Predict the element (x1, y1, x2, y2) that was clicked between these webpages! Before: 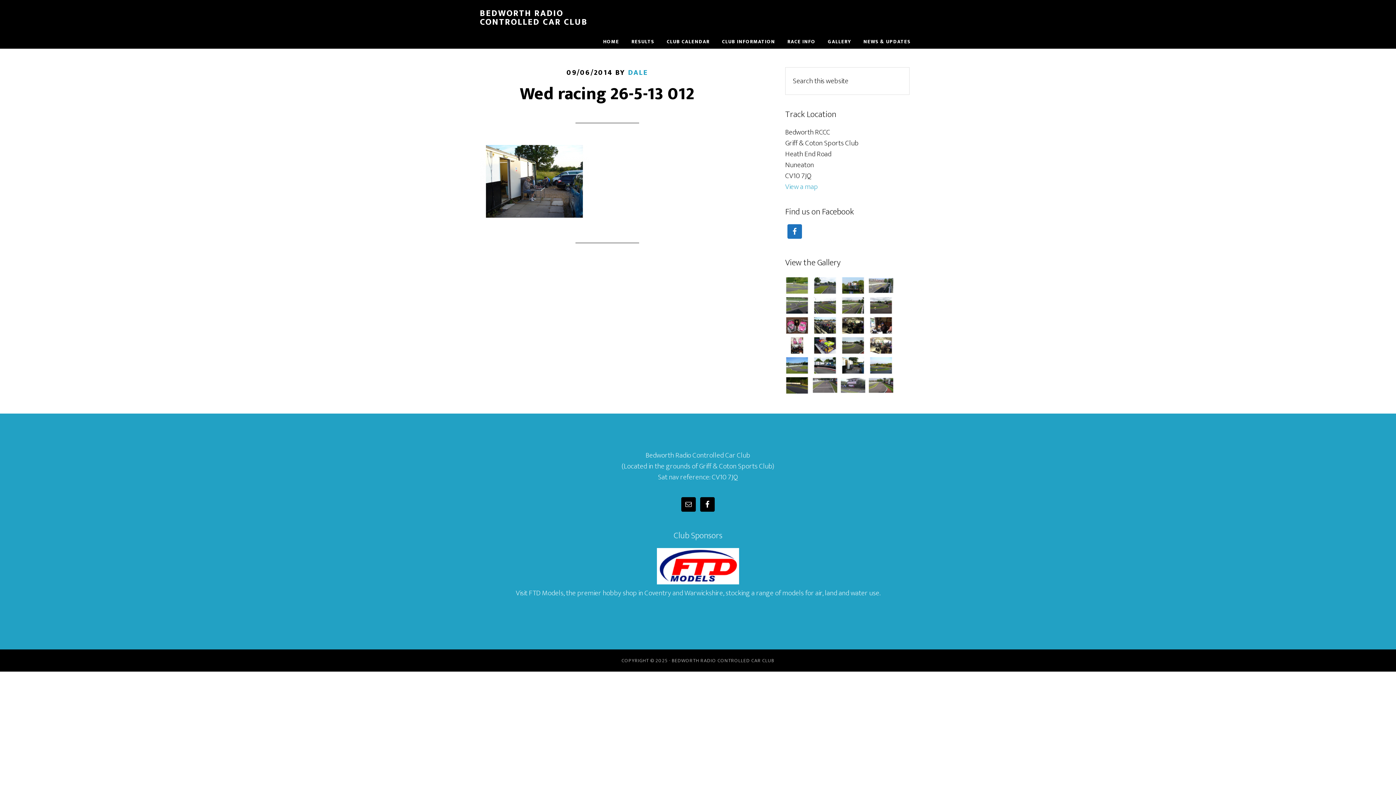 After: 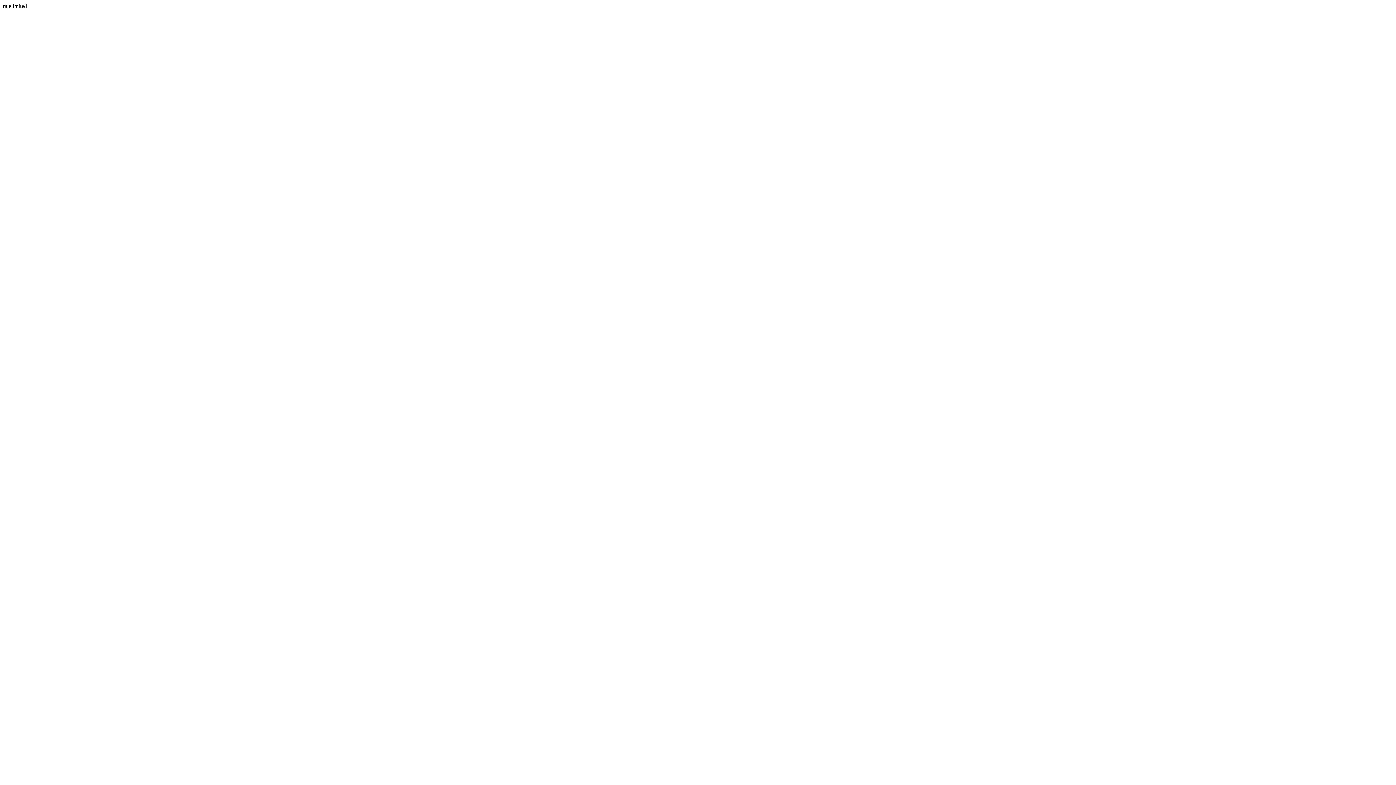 Action: bbox: (516, 587, 880, 599) label: Visit FTD Models, the premier hobby shop in Coventry and Warwickshire, stocking a range of models for air, land and water use.